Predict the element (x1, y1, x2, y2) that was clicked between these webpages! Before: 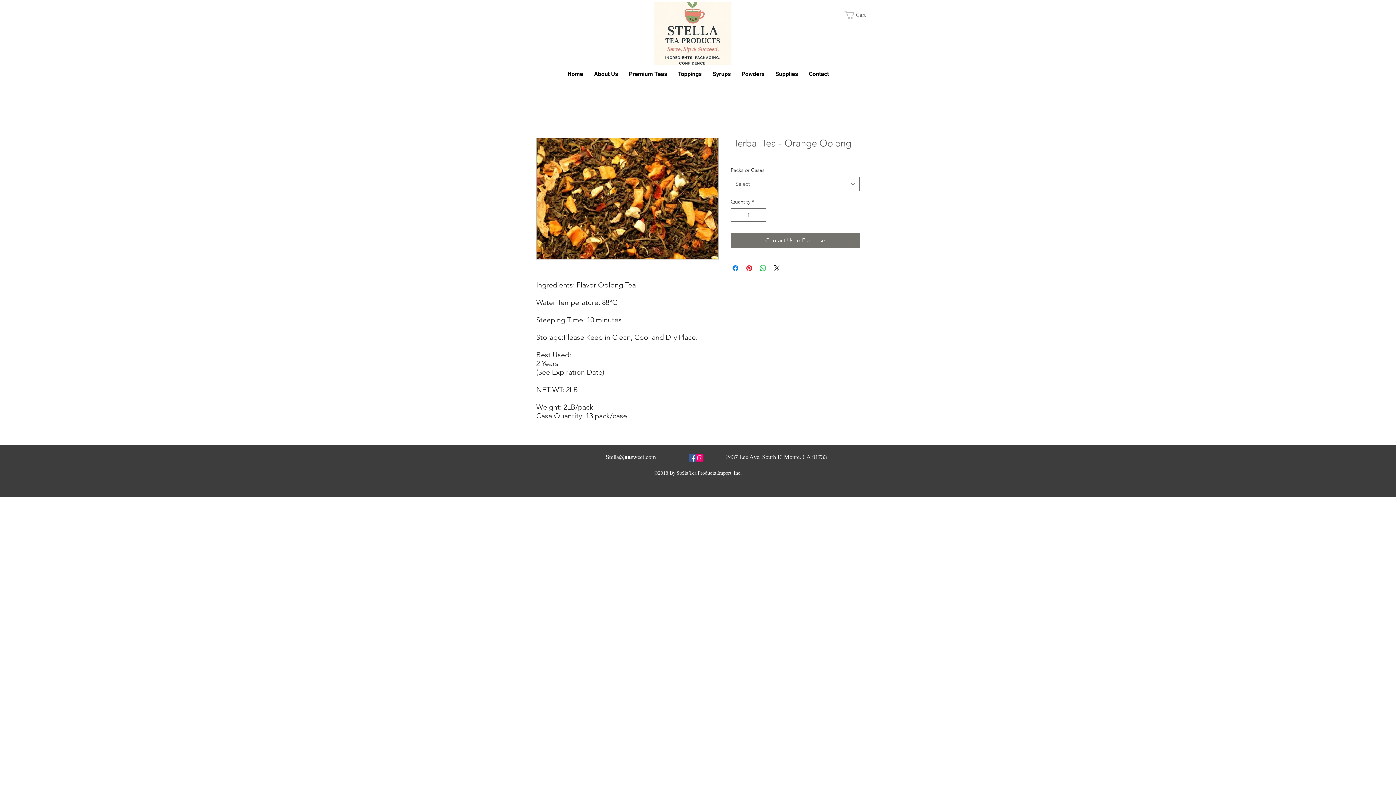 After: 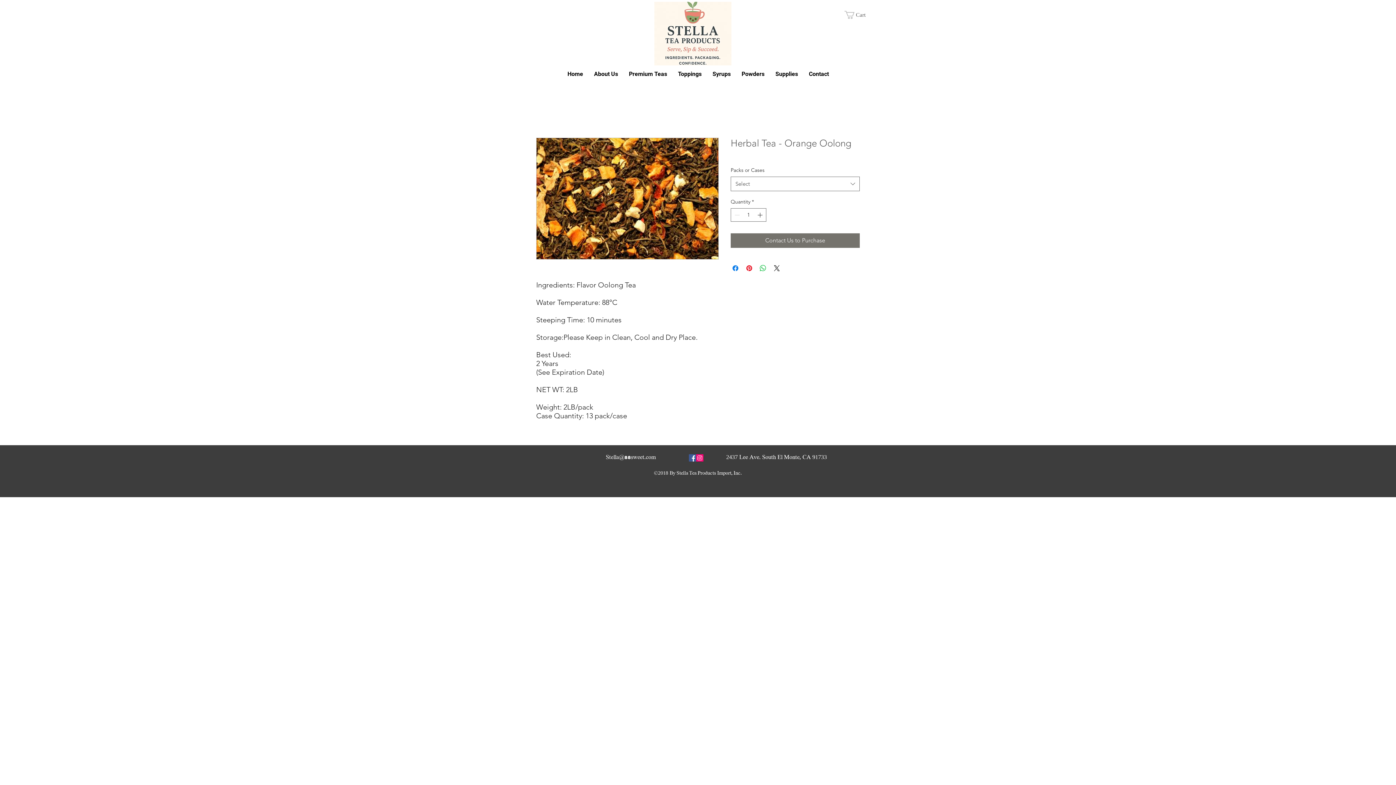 Action: bbox: (696, 454, 703, 461) label: generic-social-link